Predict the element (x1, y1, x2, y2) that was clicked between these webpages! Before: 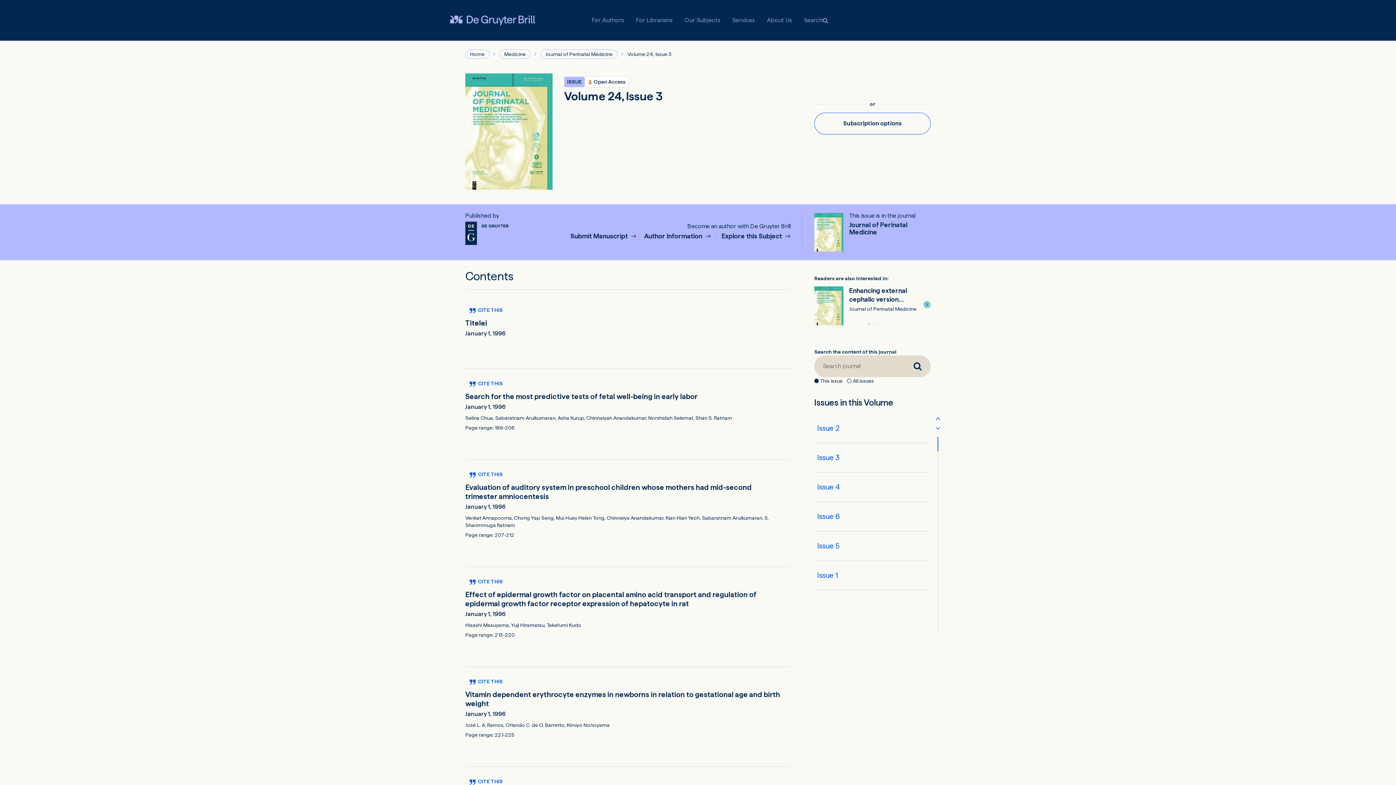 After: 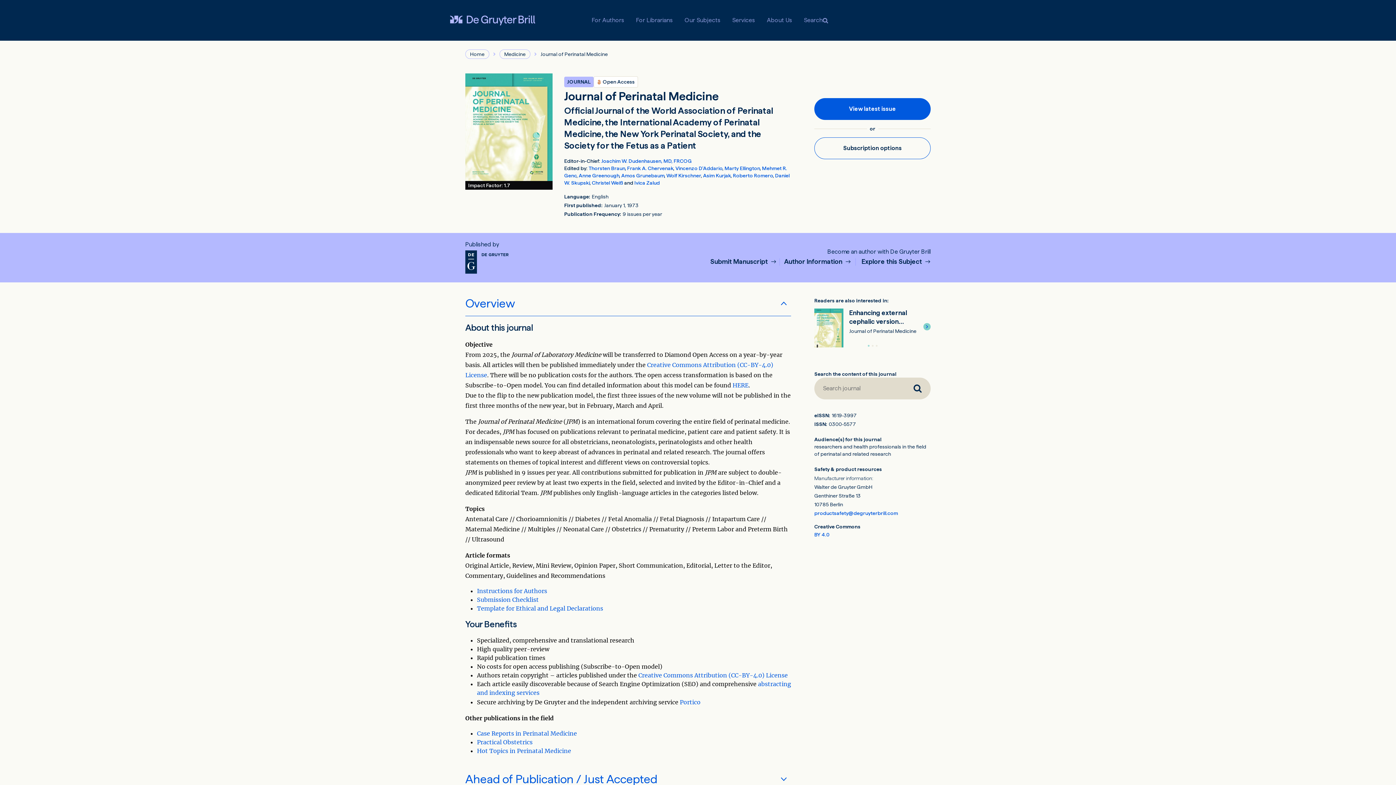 Action: bbox: (849, 221, 907, 235) label: Journal of Perinatal Medicine